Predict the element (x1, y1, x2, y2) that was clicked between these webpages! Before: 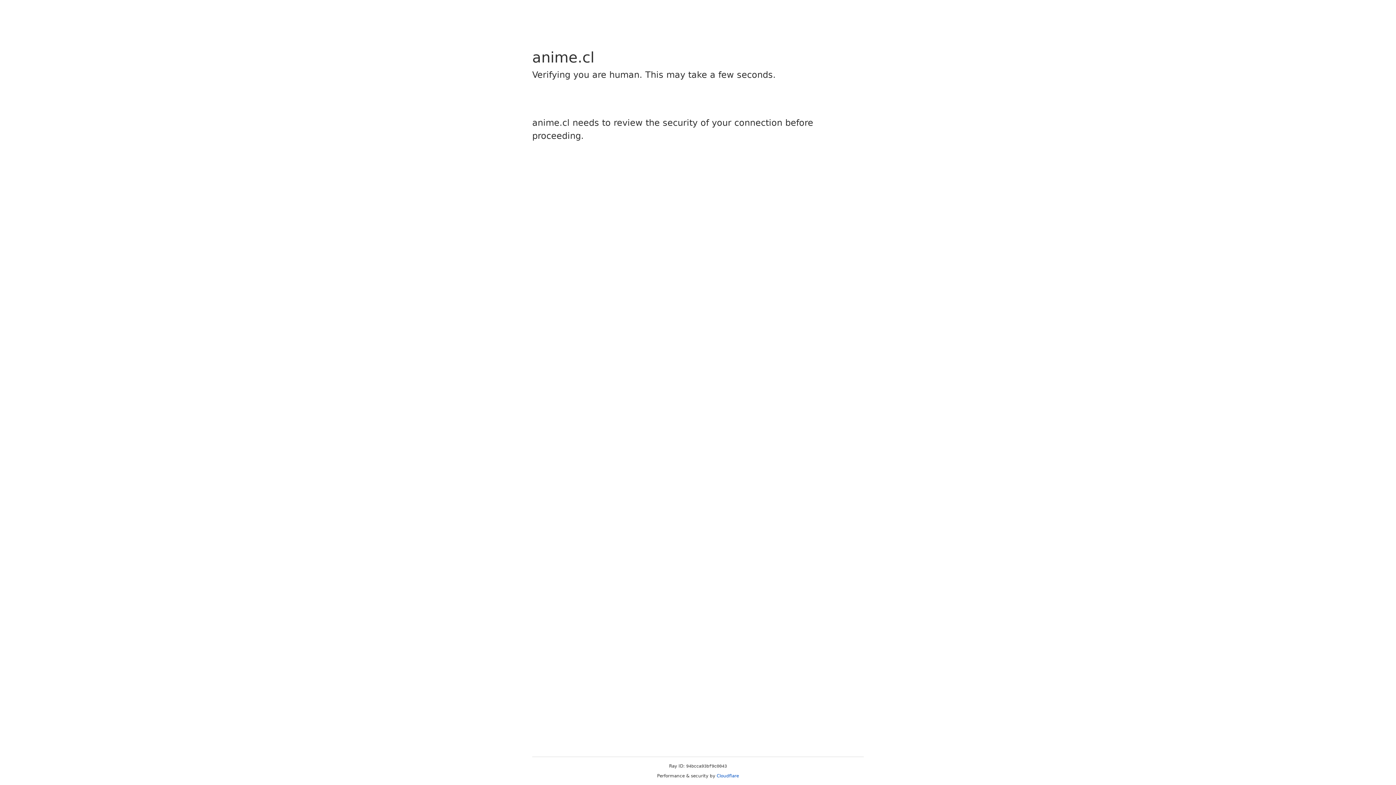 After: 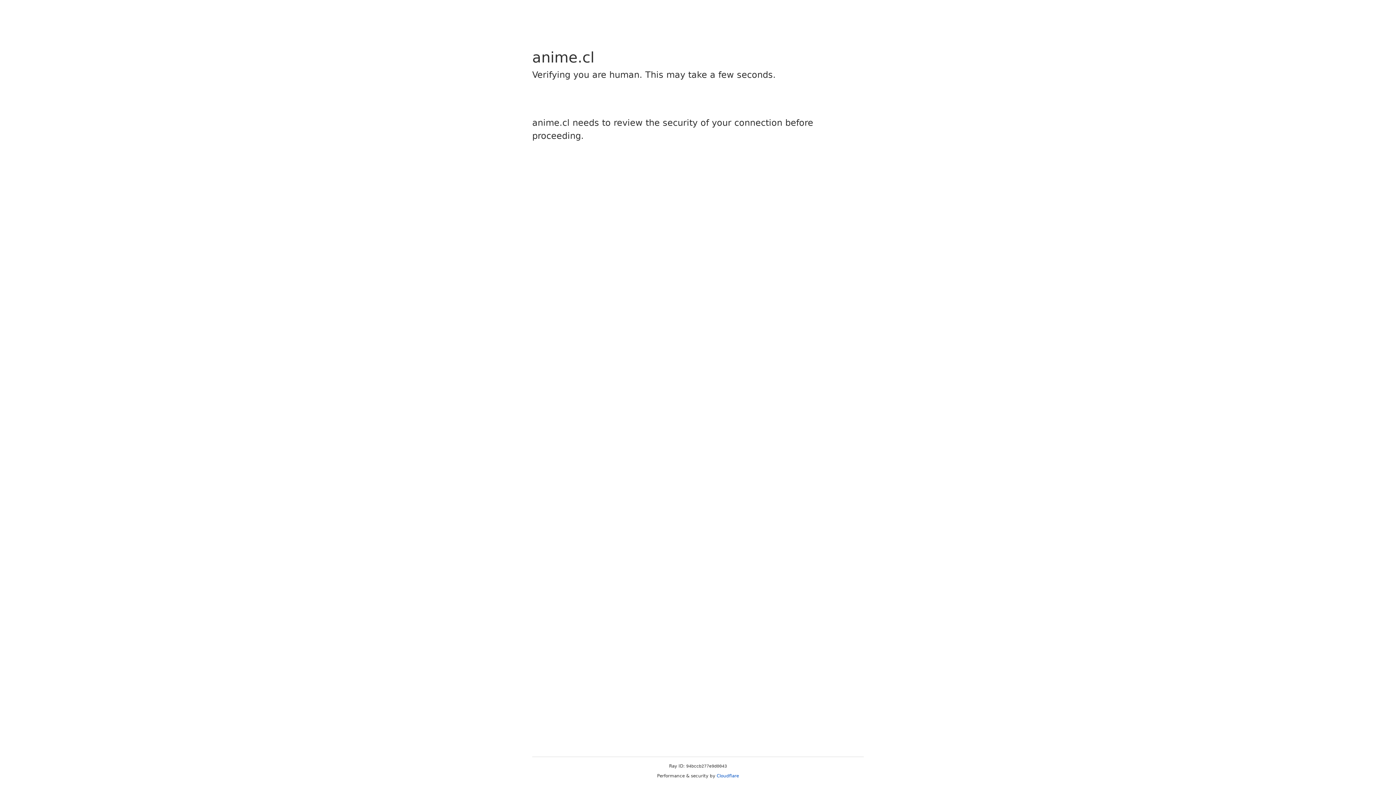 Action: bbox: (716, 773, 739, 778) label: Cloudflare